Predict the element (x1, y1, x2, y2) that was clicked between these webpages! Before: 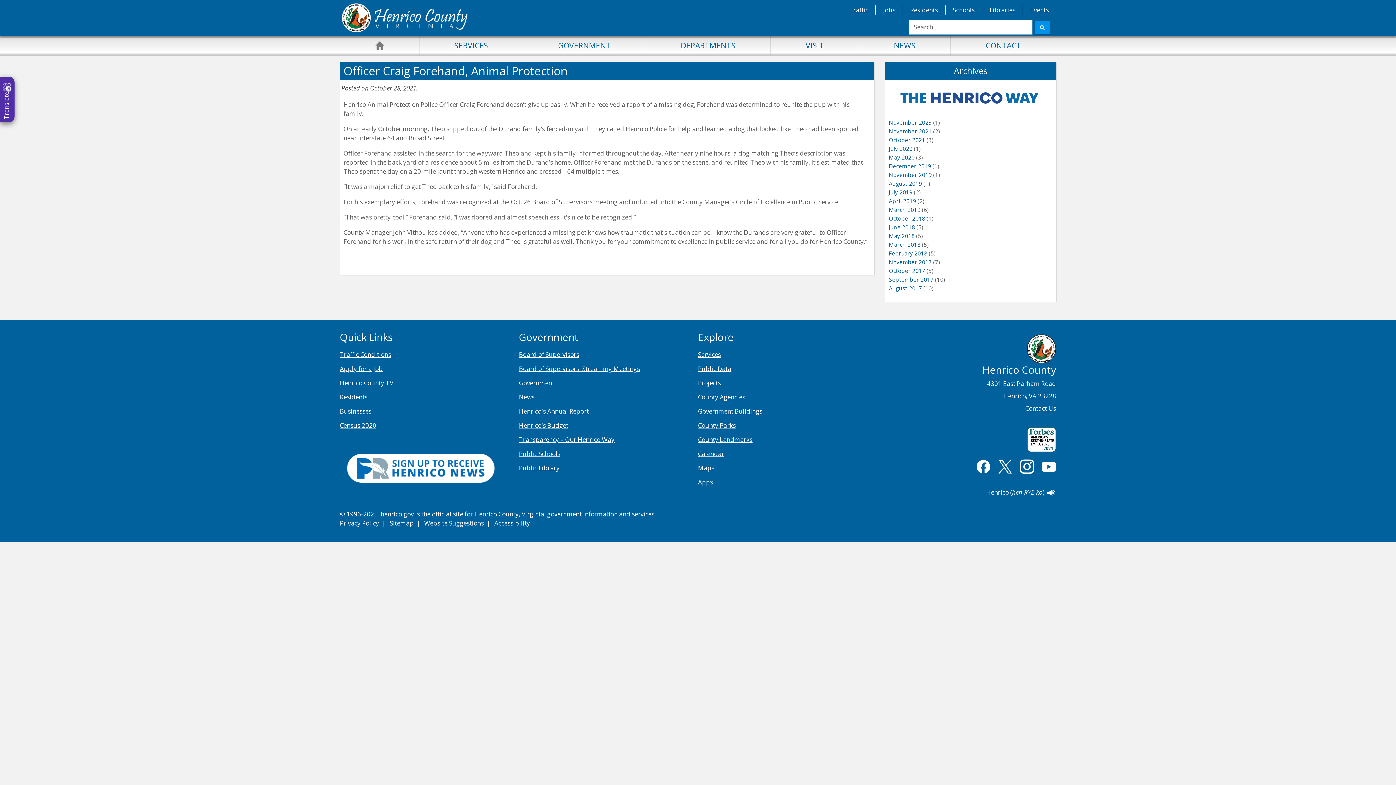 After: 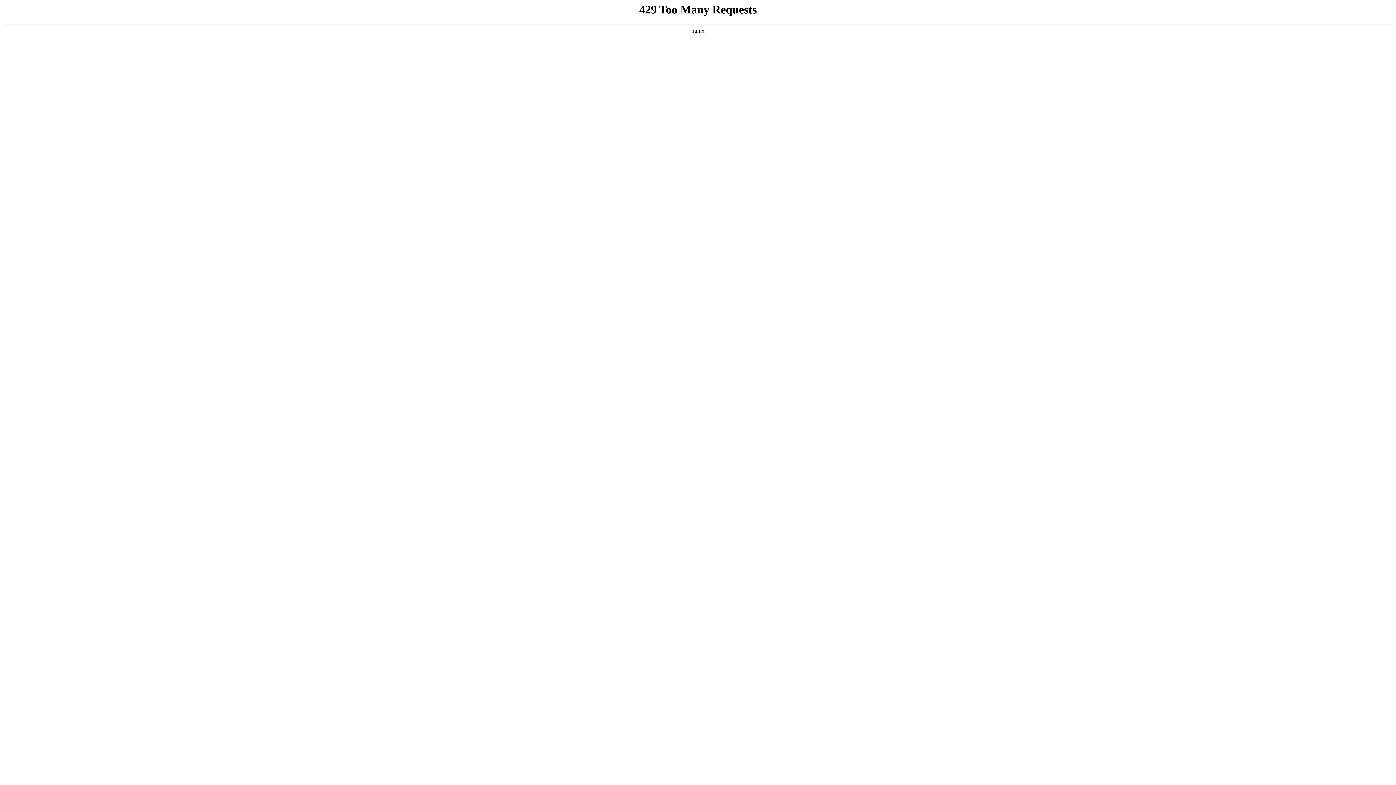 Action: label: Privacy Policy bbox: (340, 519, 379, 527)